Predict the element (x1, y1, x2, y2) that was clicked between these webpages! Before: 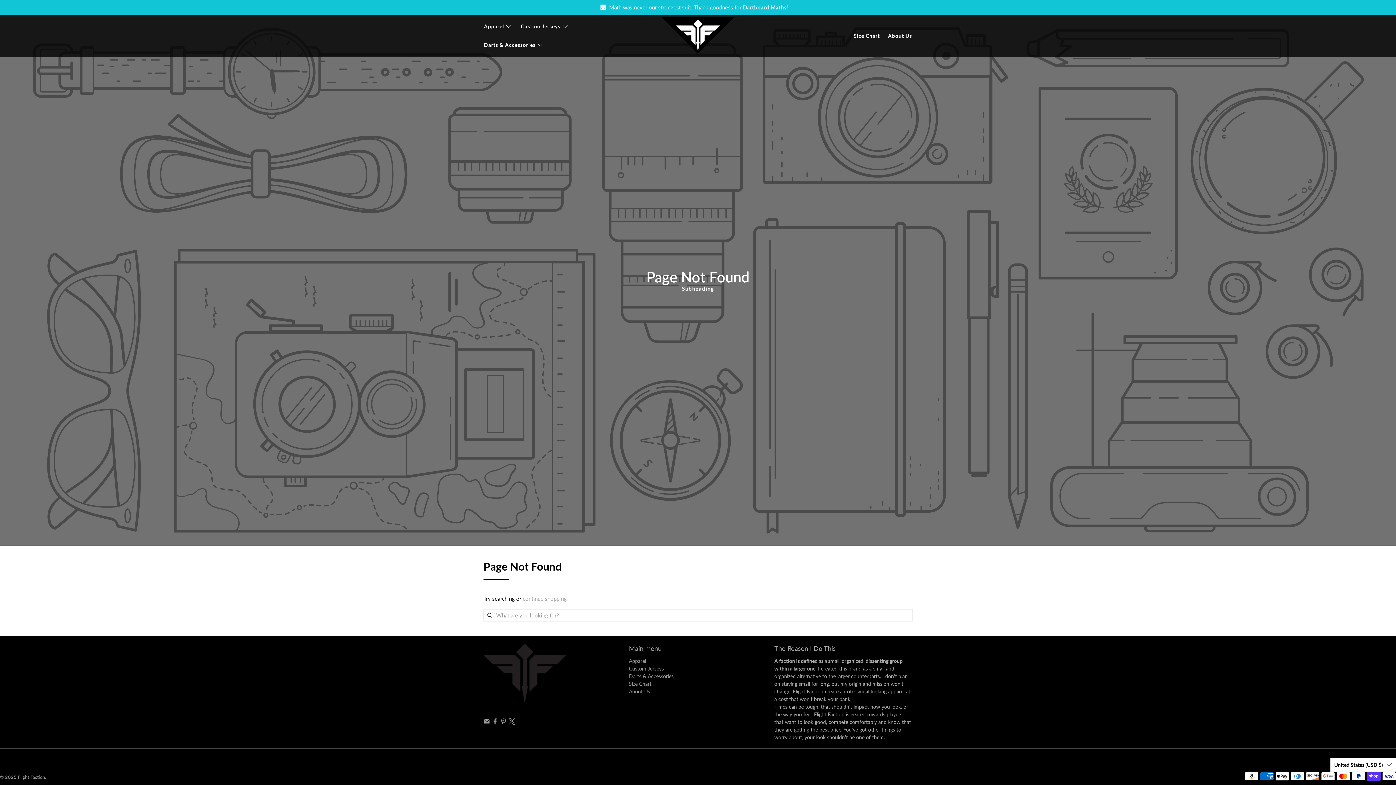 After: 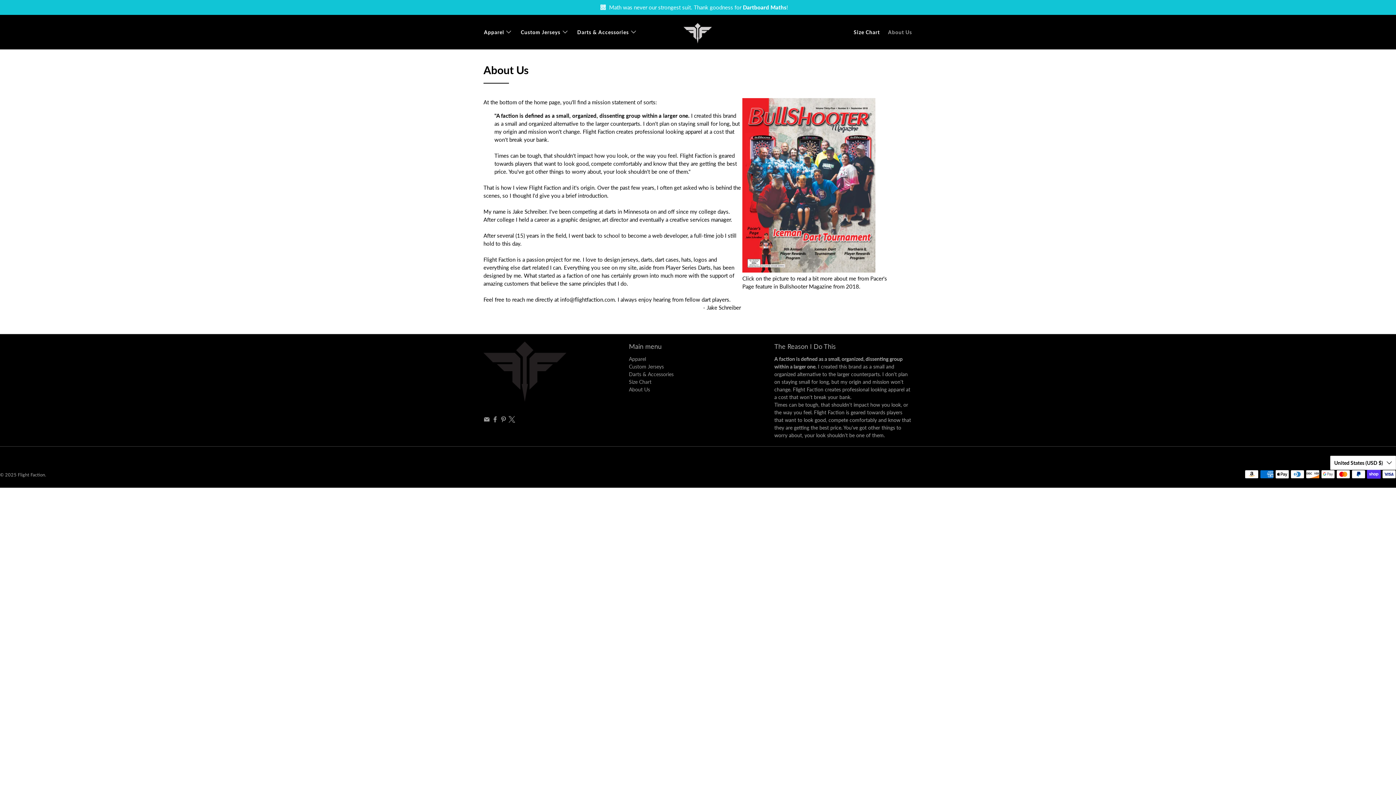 Action: bbox: (629, 688, 650, 694) label: About Us